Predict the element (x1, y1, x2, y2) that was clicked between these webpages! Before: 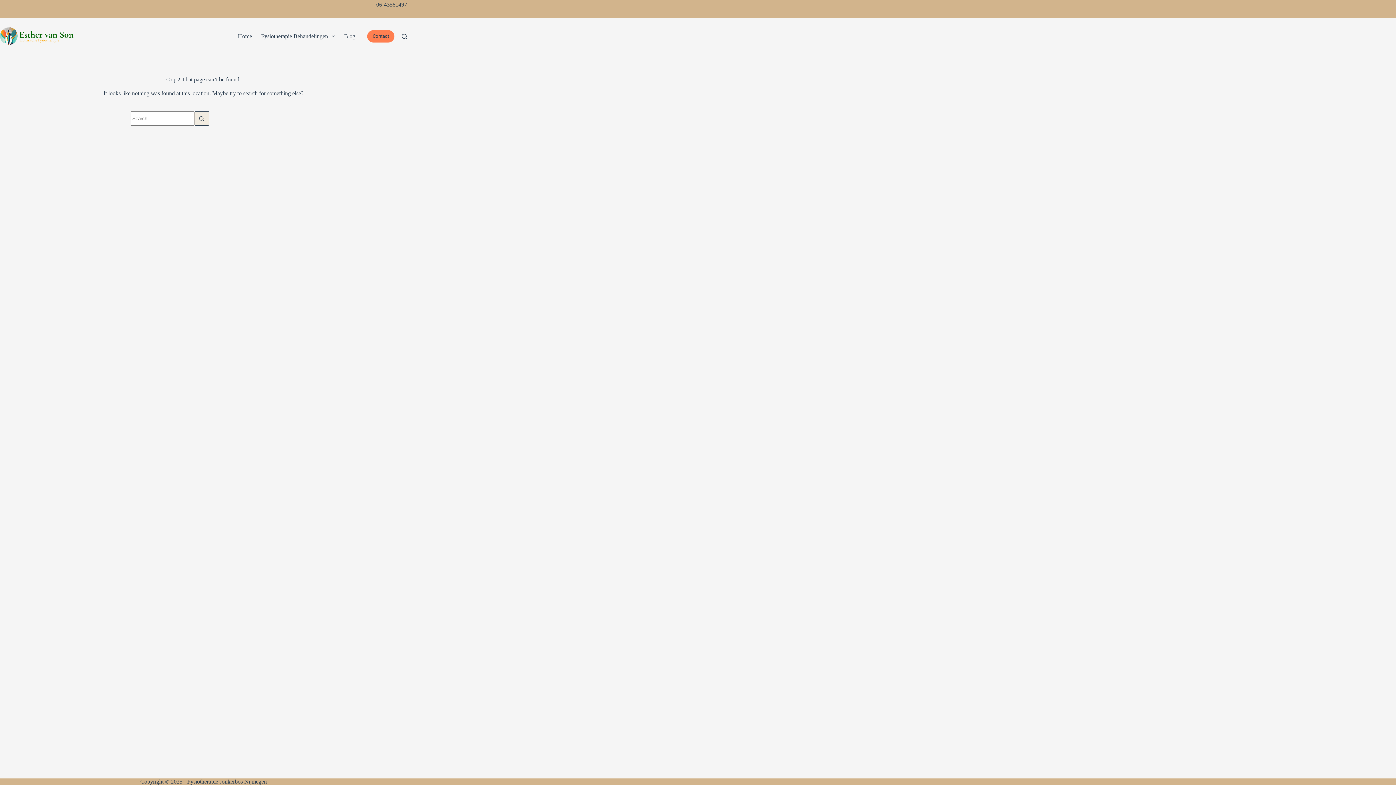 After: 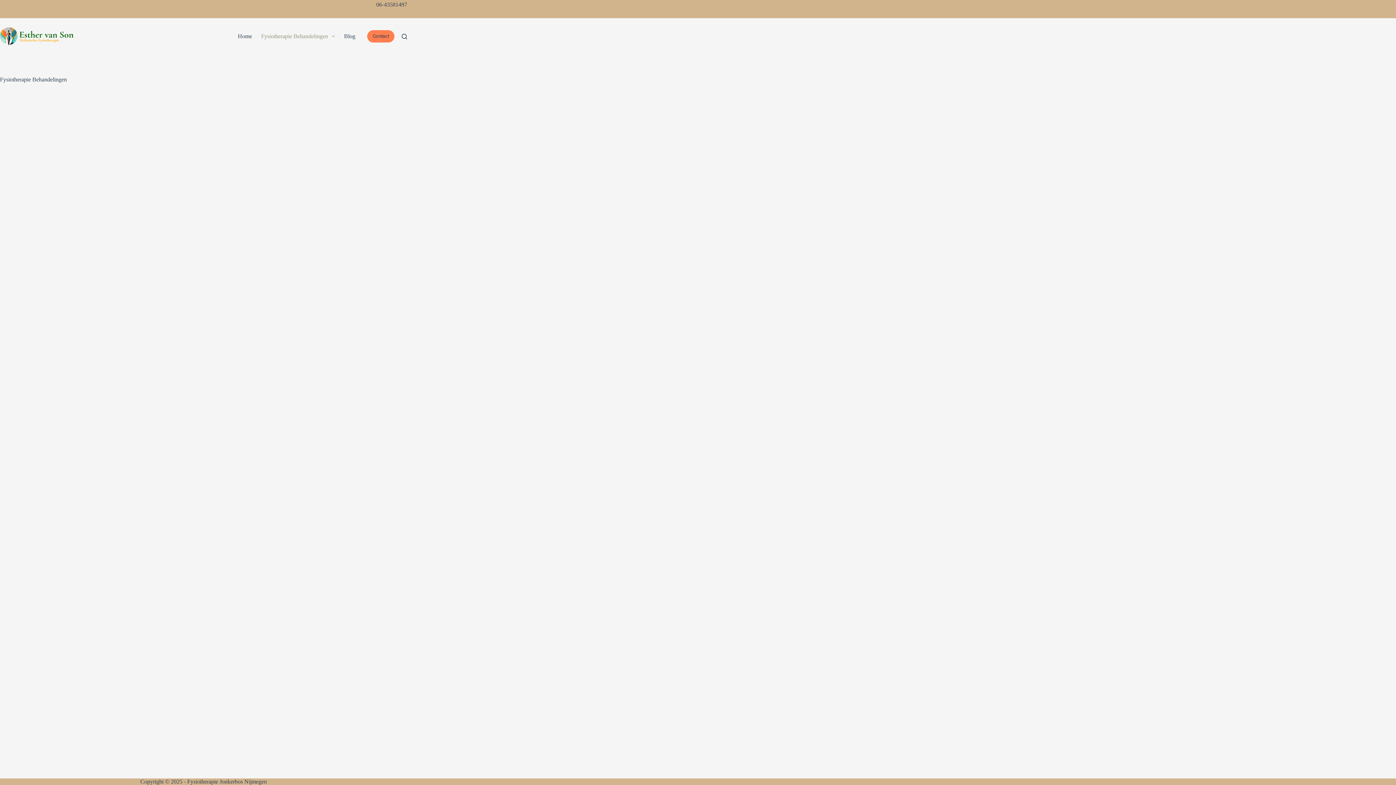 Action: bbox: (256, 18, 339, 54) label: Fysiotherapie Behandelingen